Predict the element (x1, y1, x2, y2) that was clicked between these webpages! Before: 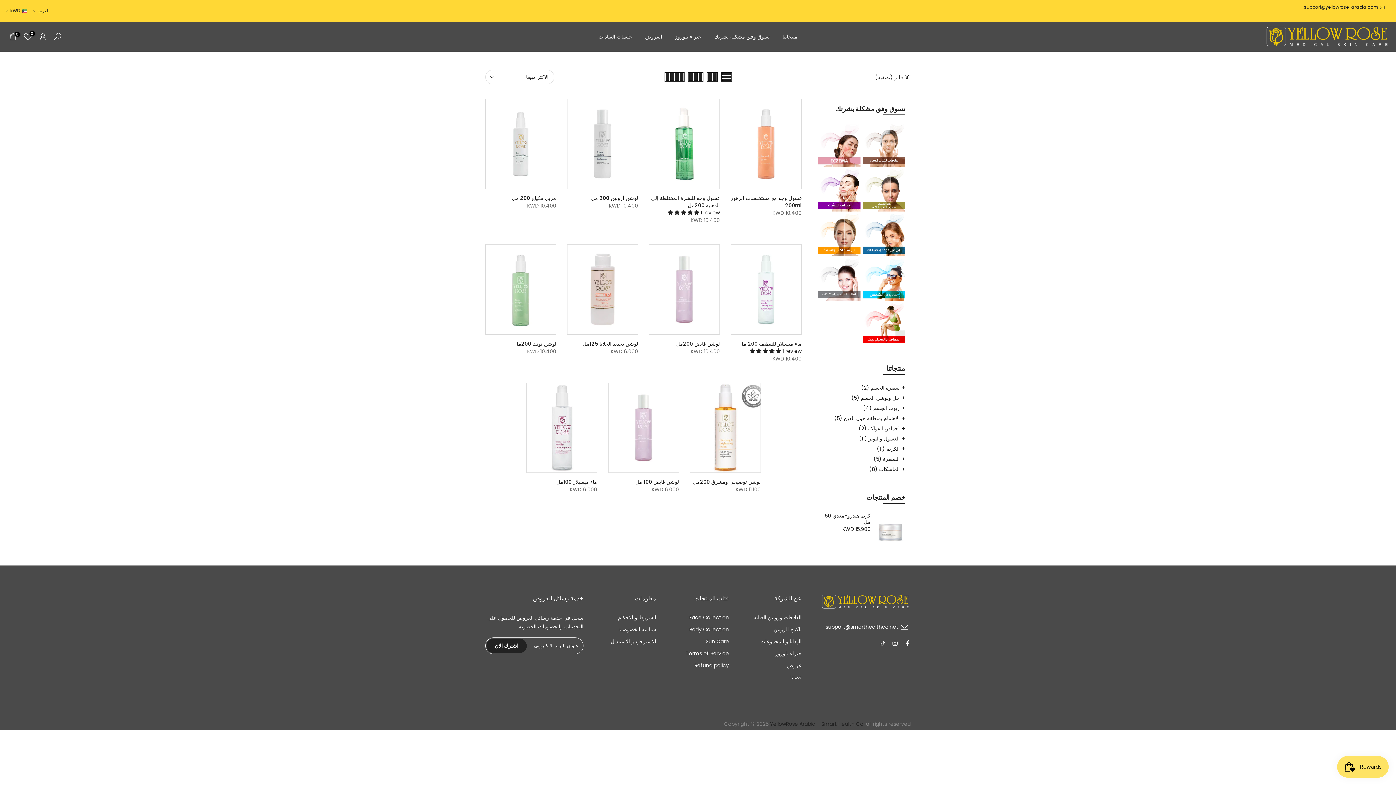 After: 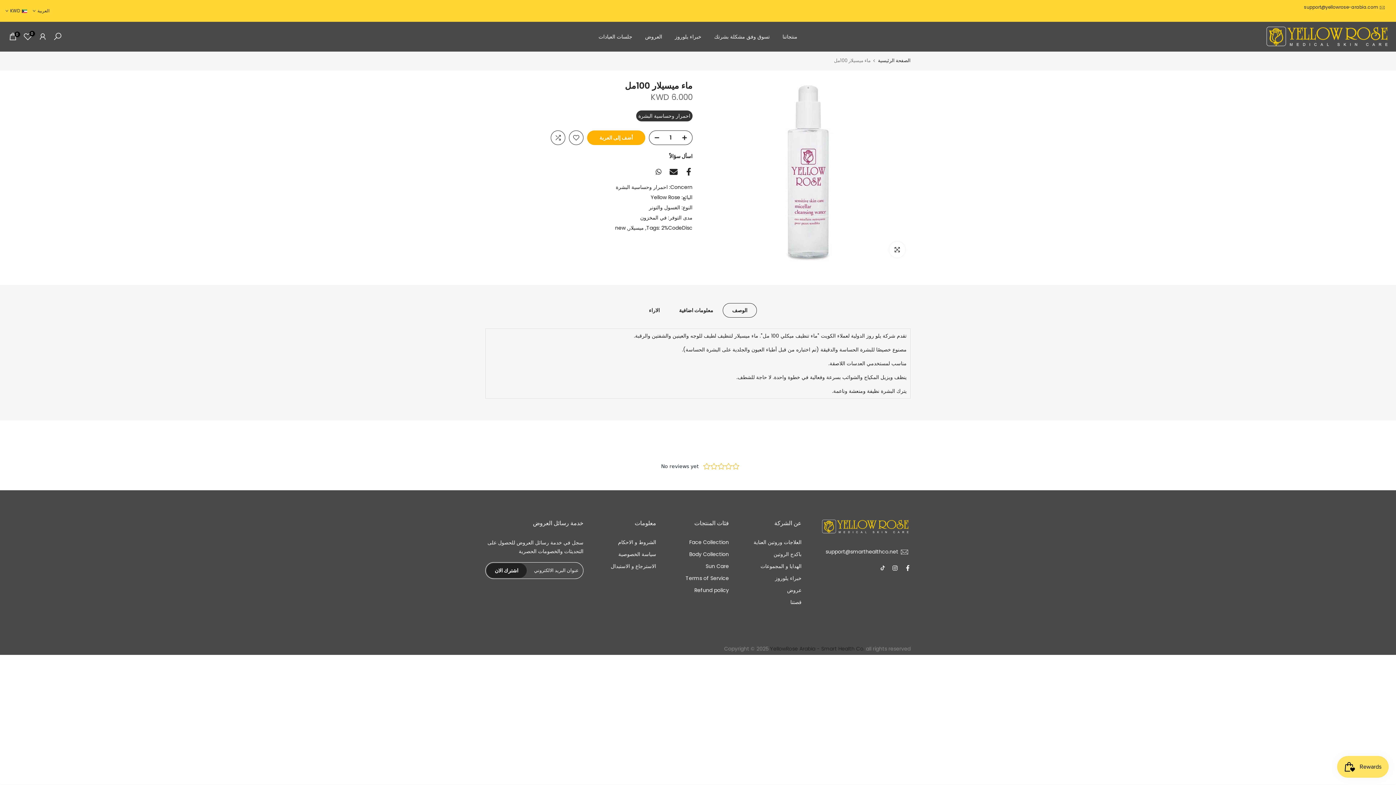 Action: bbox: (526, 383, 596, 472)